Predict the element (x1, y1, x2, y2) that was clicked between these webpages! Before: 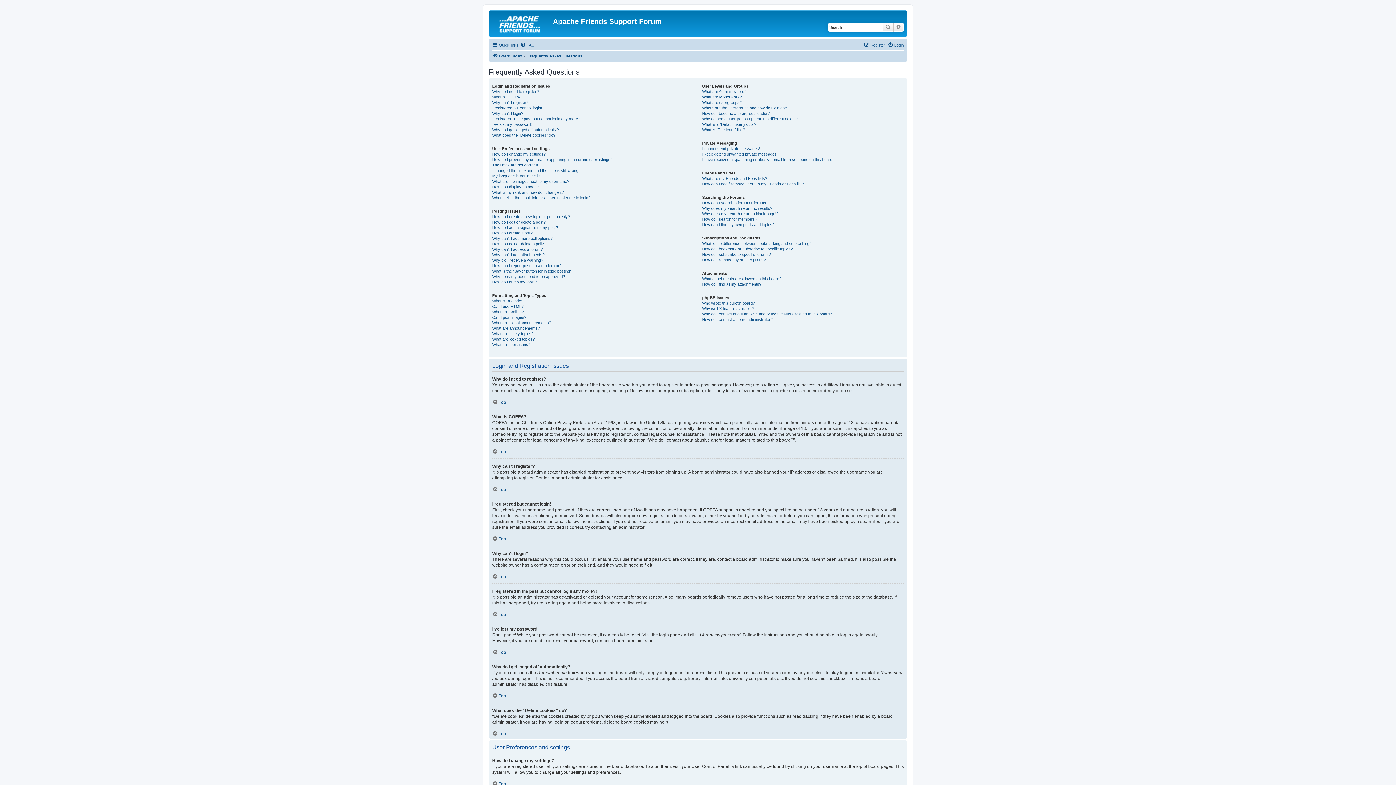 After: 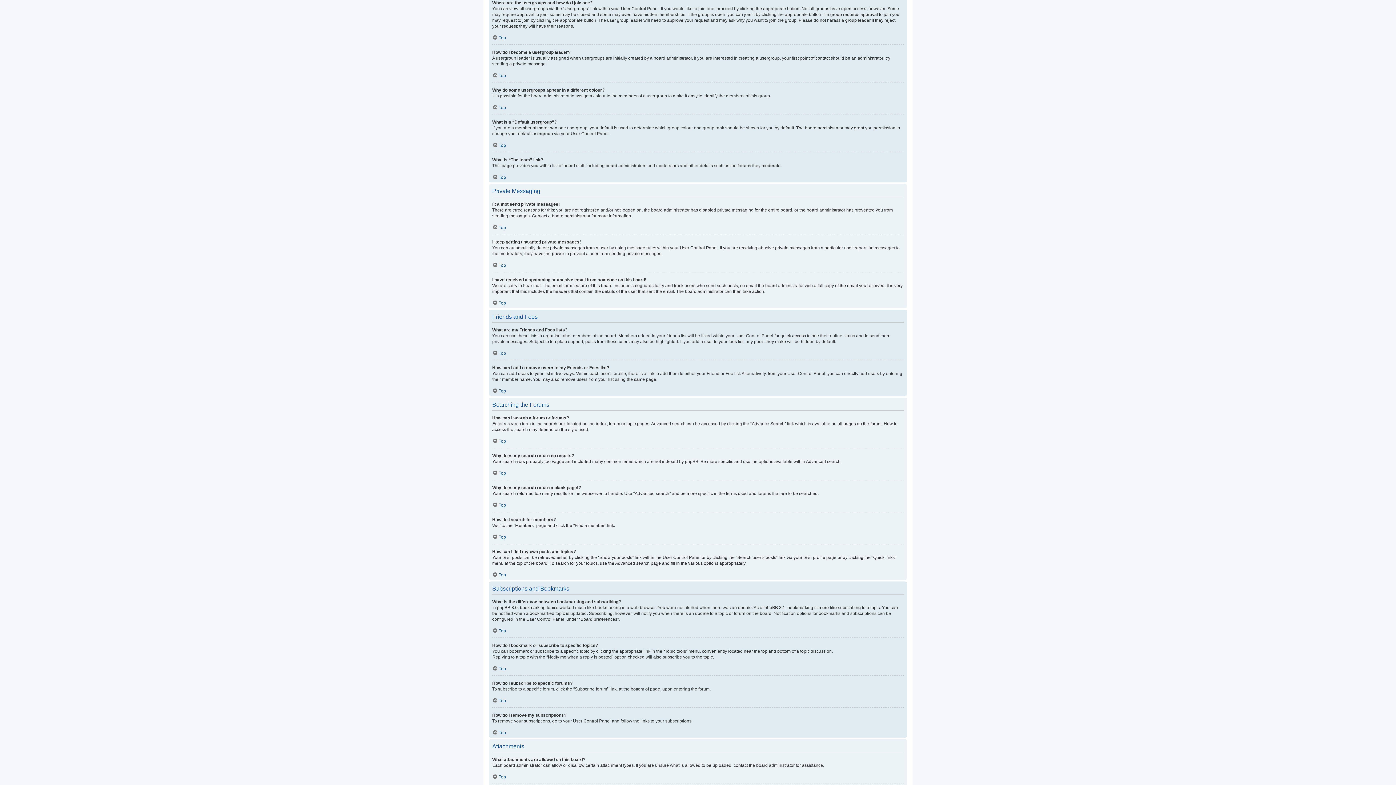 Action: label: Where are the usergroups and how do I join one? bbox: (702, 105, 789, 110)